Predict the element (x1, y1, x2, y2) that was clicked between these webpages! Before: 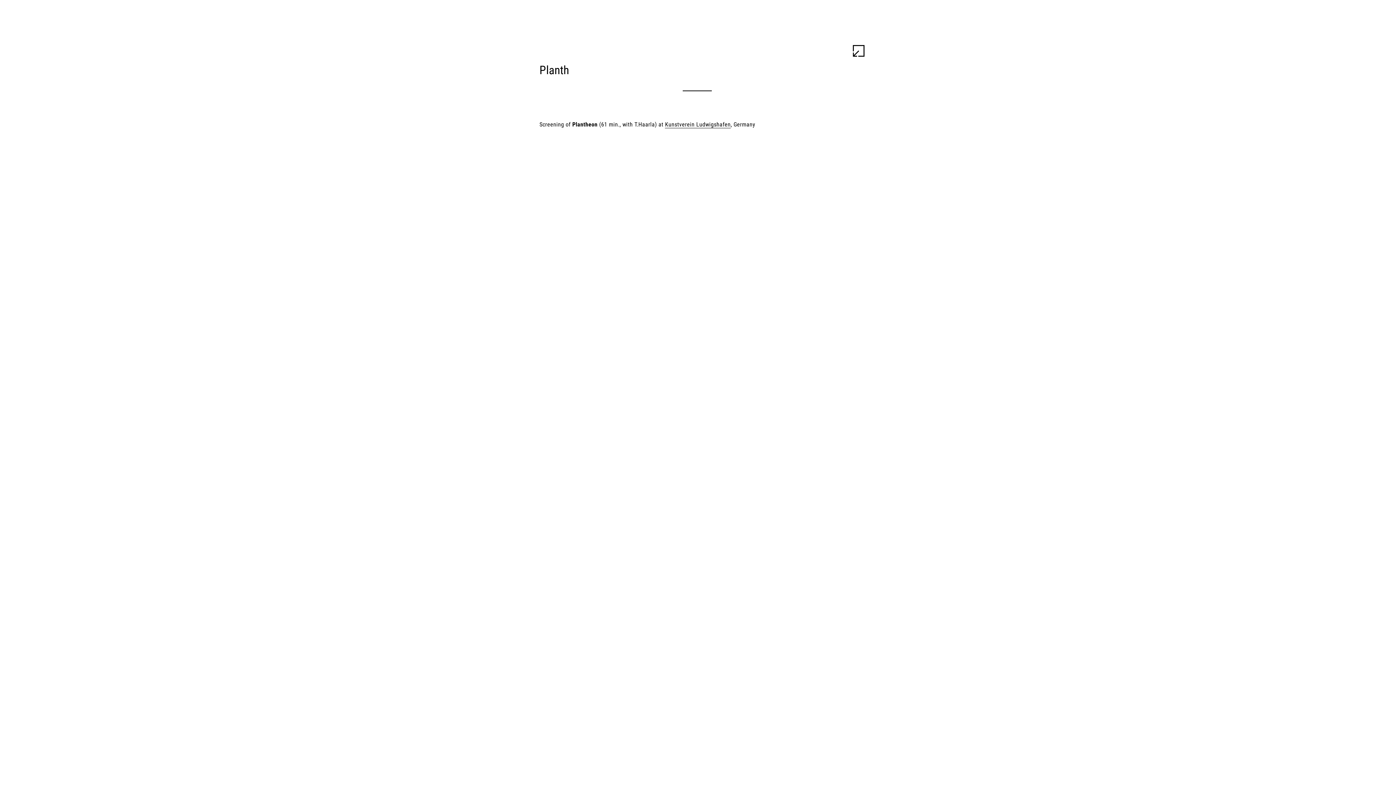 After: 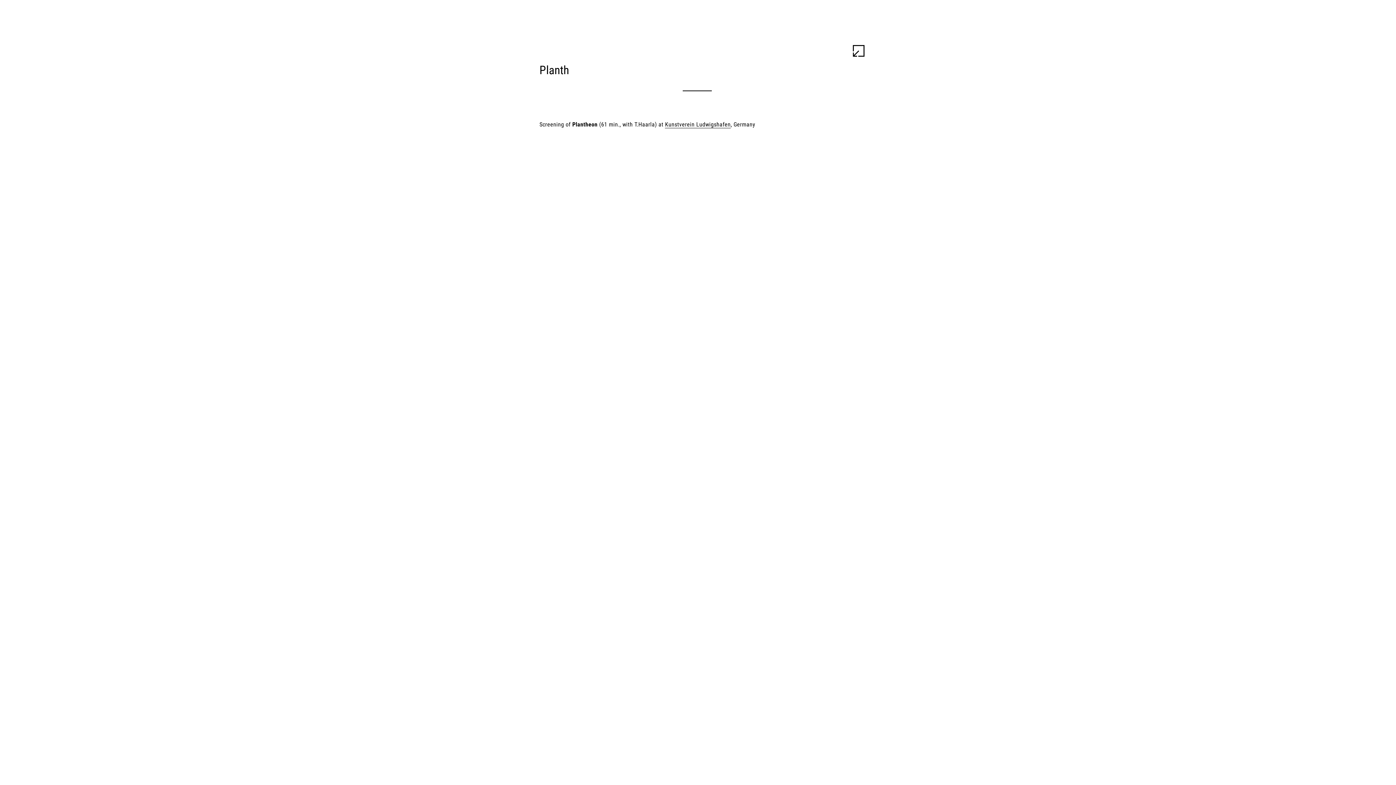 Action: bbox: (7, 760, 40, 767) label: previous